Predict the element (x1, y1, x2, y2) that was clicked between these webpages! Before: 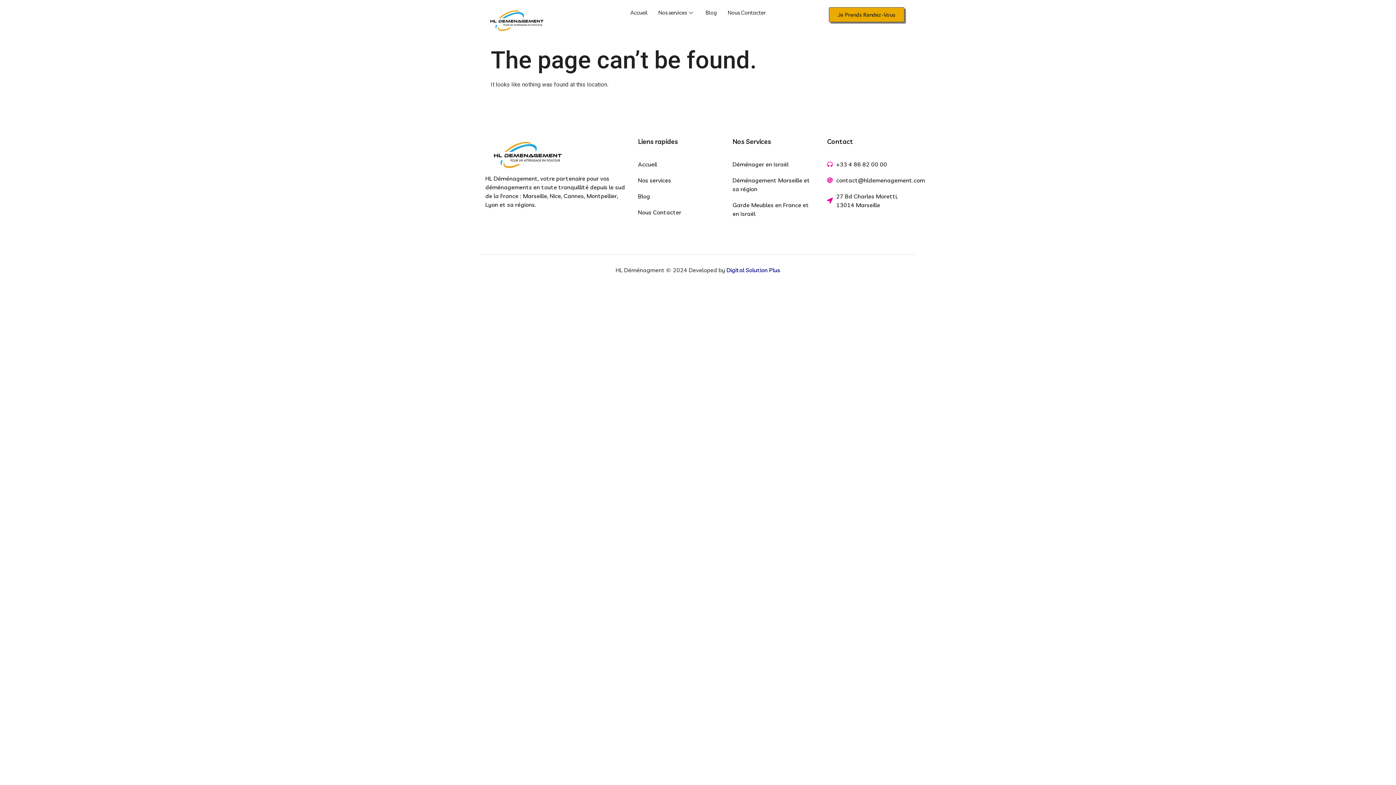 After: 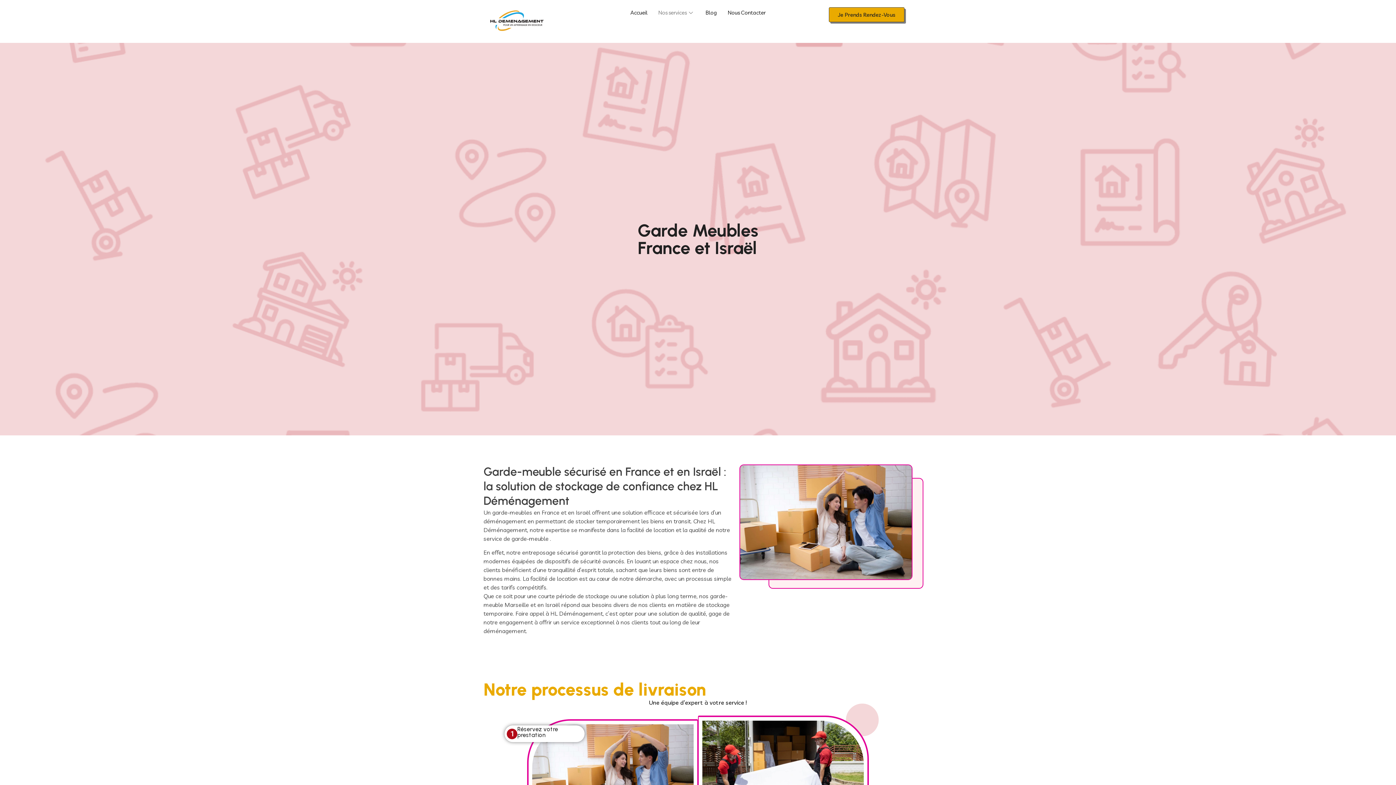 Action: label: Garde Meubles en France et en Israël bbox: (732, 200, 816, 218)